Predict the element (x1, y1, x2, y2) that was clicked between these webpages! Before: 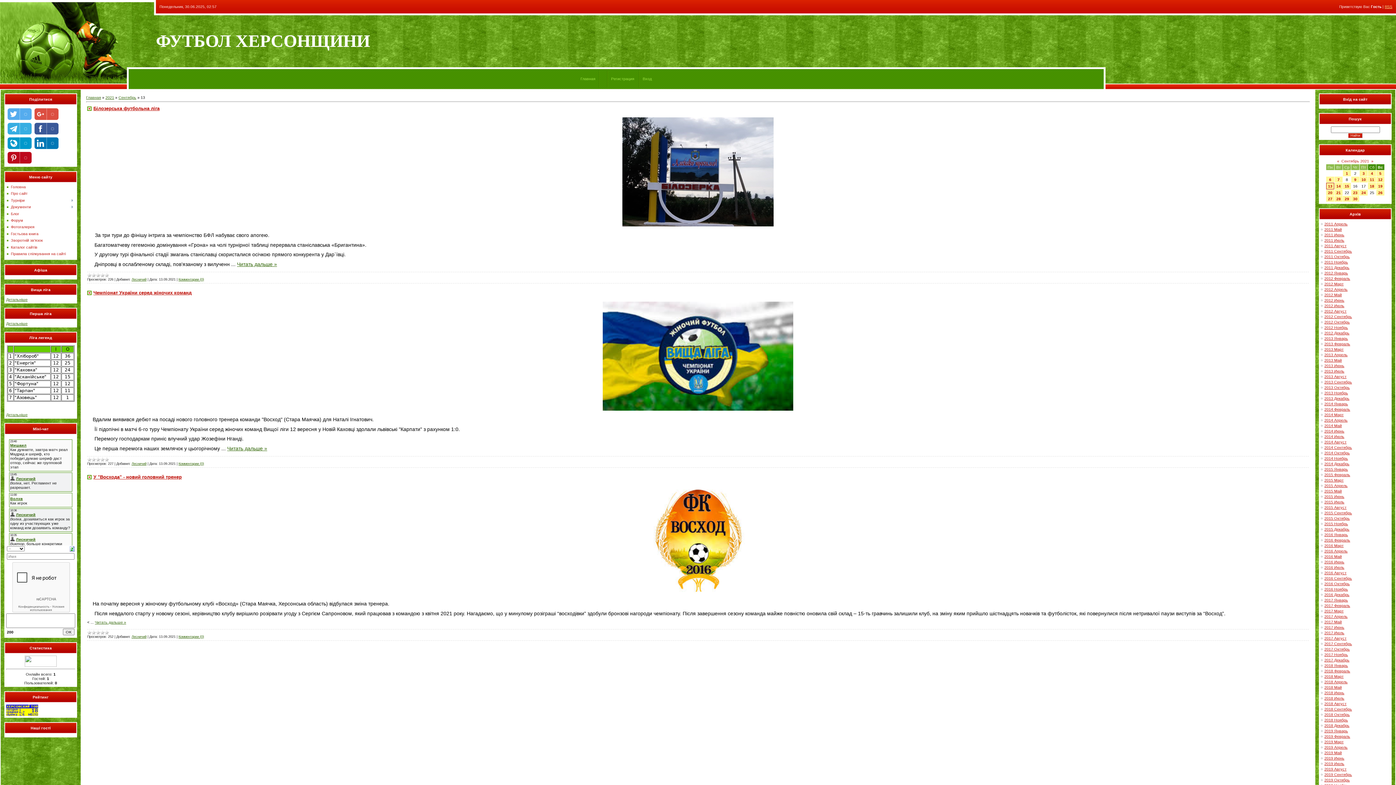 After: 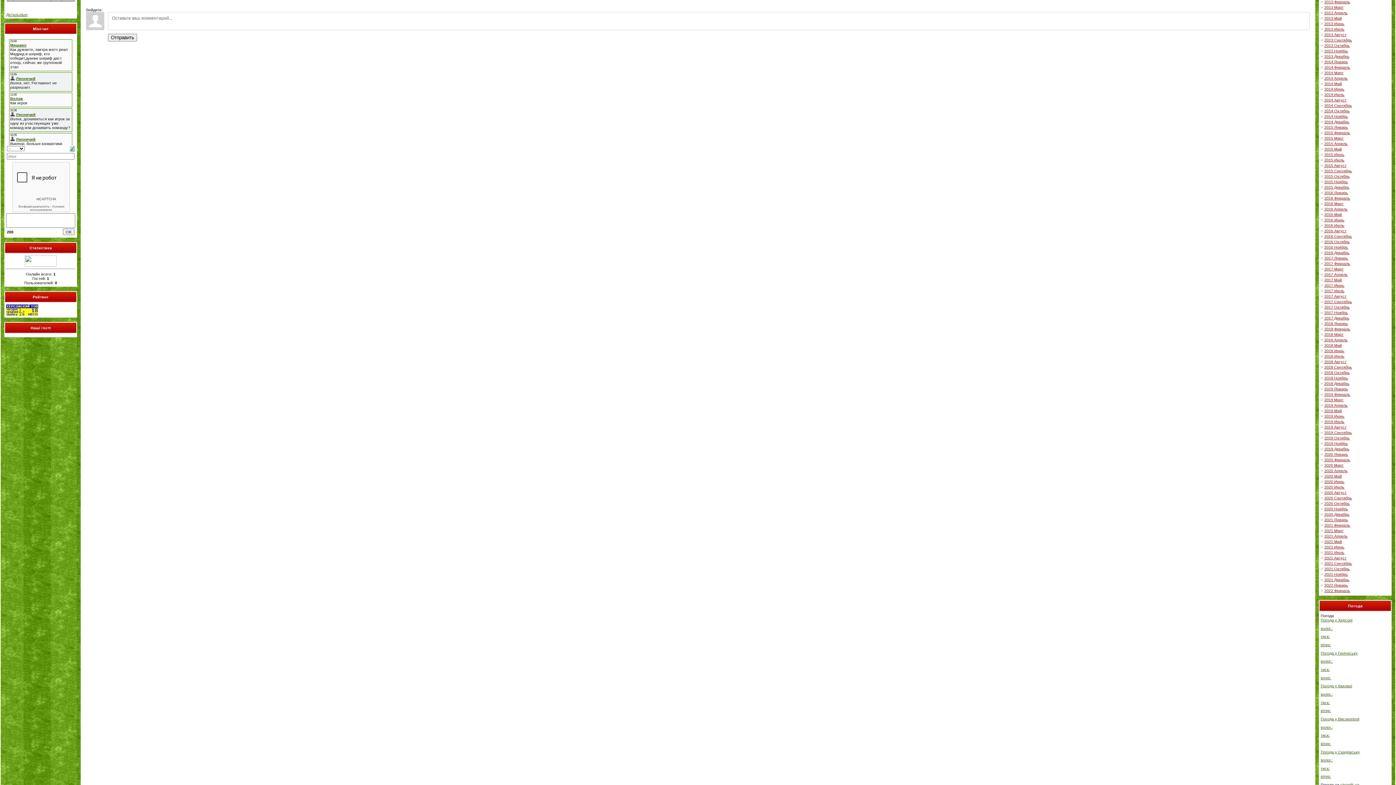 Action: bbox: (178, 277, 204, 281) label: Комментарии (0)